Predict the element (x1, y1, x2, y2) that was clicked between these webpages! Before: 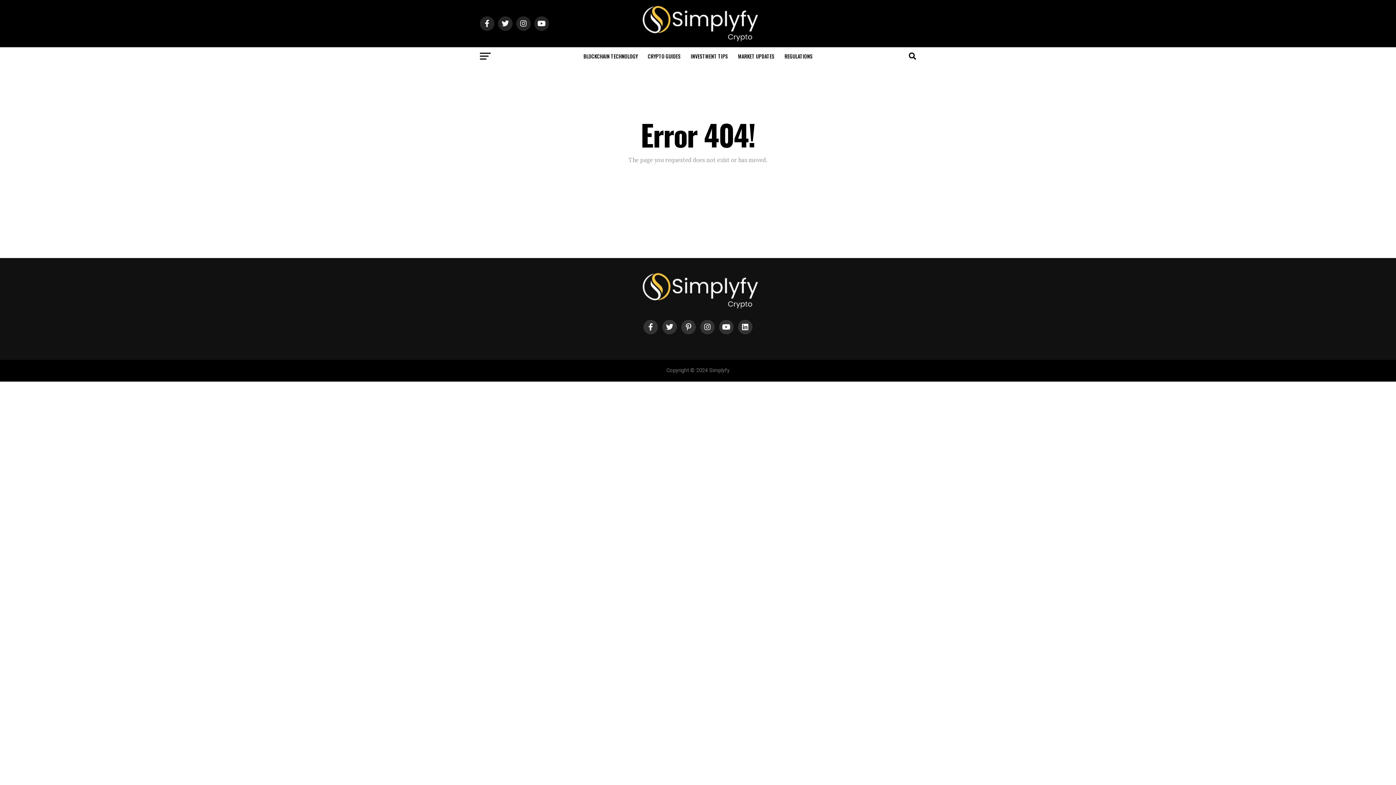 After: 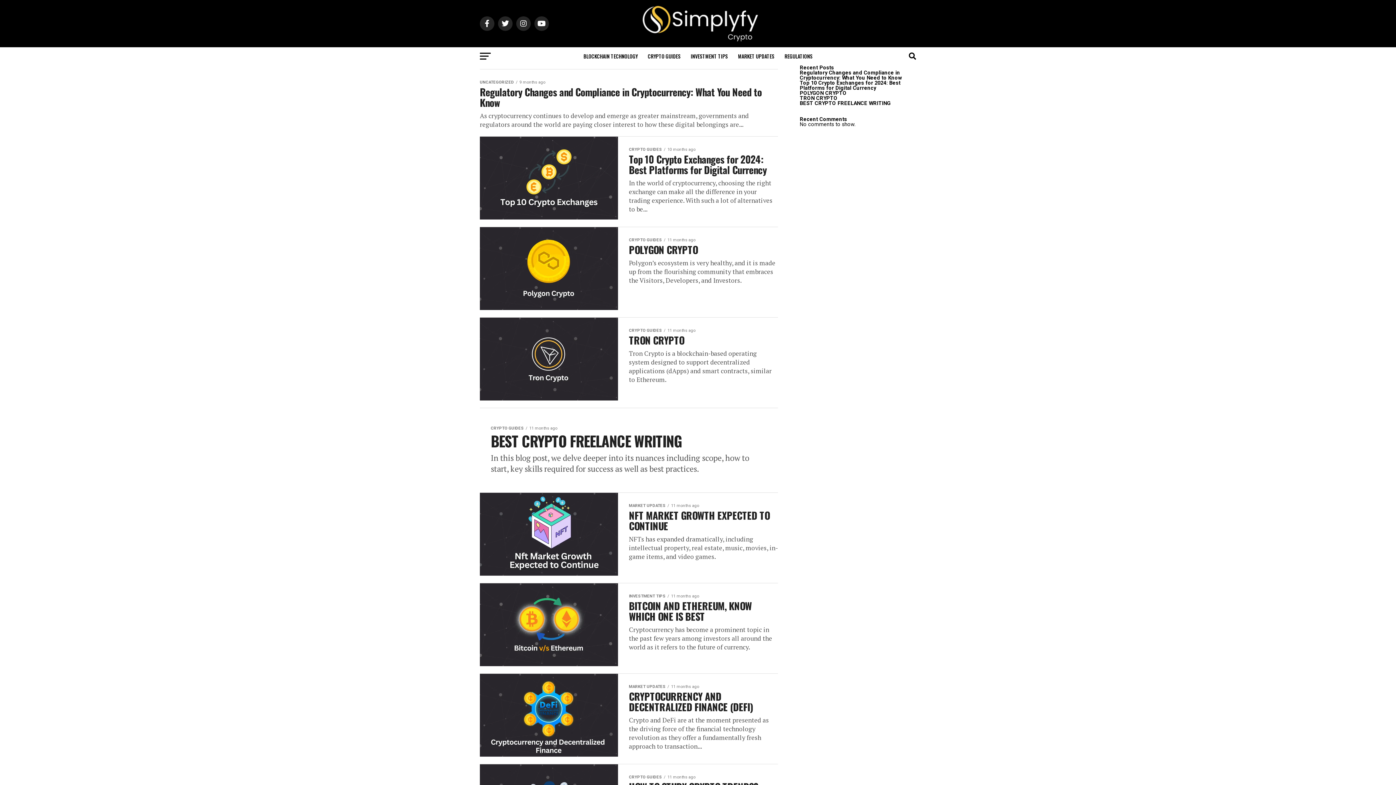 Action: bbox: (629, 303, 767, 310)